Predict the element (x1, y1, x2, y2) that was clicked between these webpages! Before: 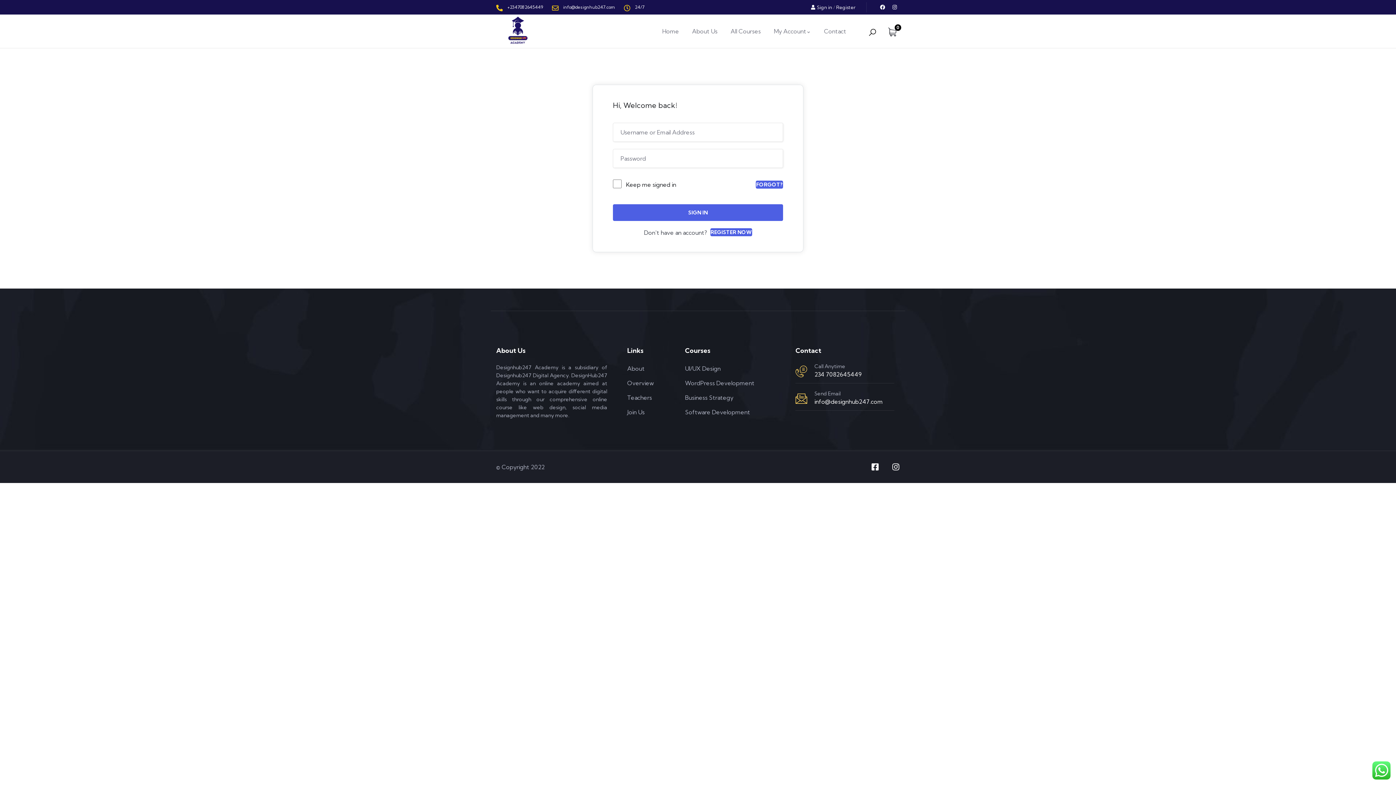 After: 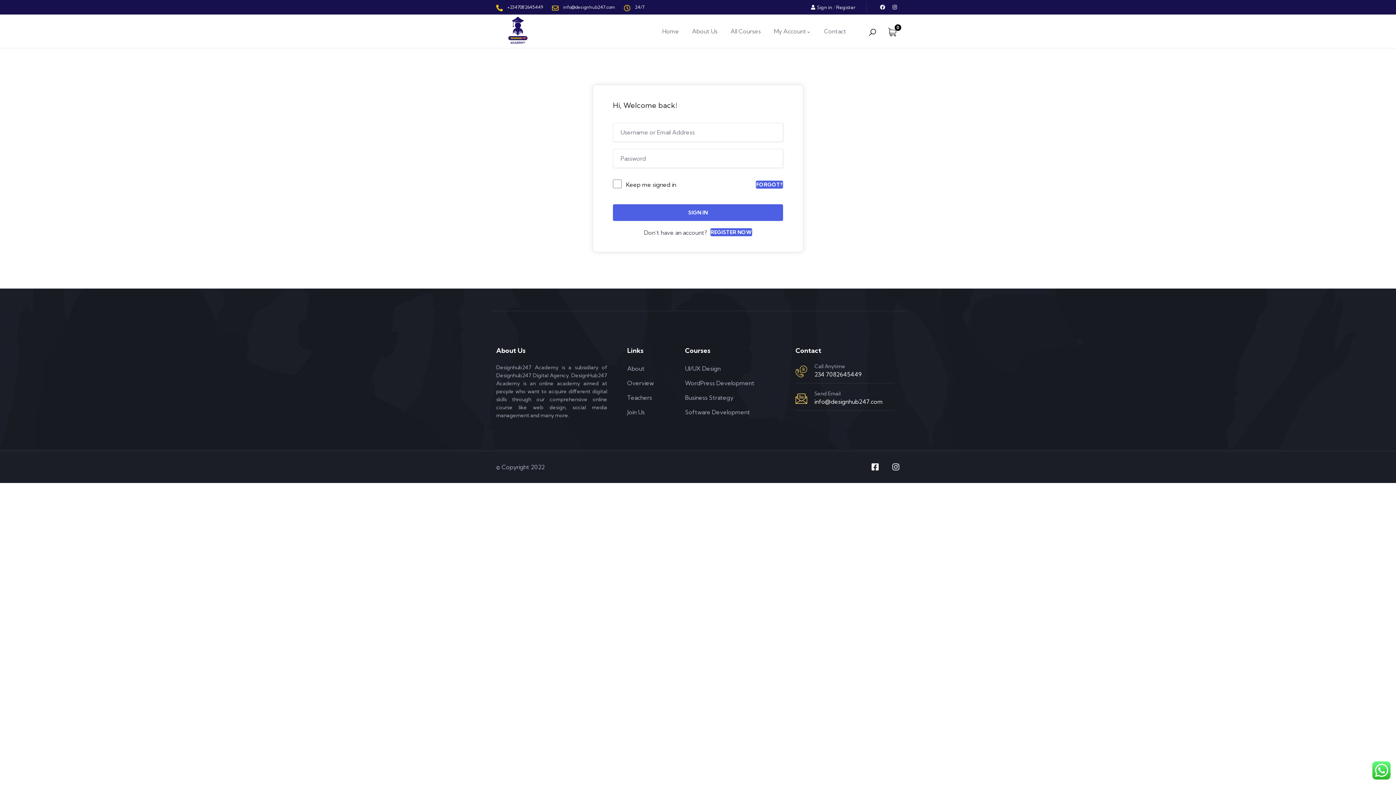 Action: label: info@designhub247.com bbox: (814, 398, 883, 405)